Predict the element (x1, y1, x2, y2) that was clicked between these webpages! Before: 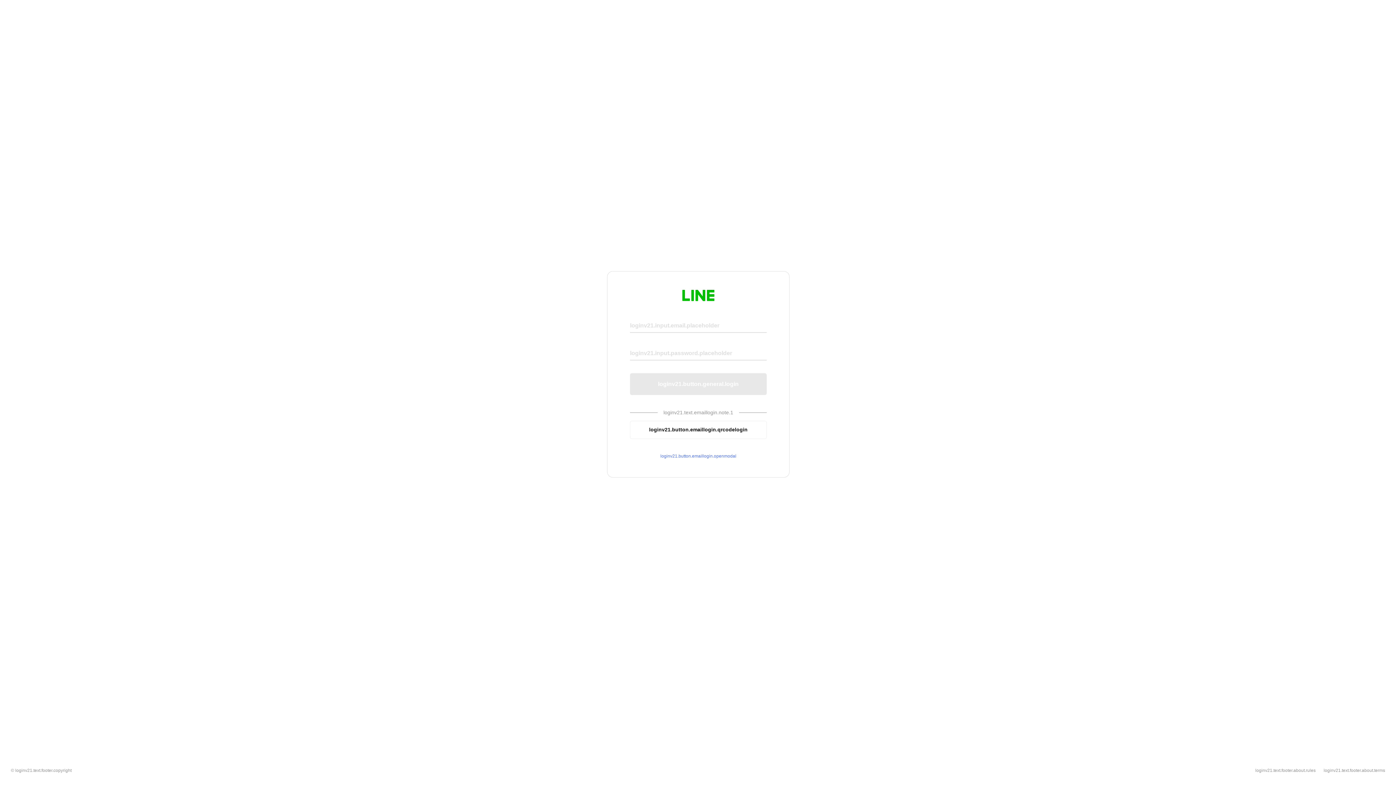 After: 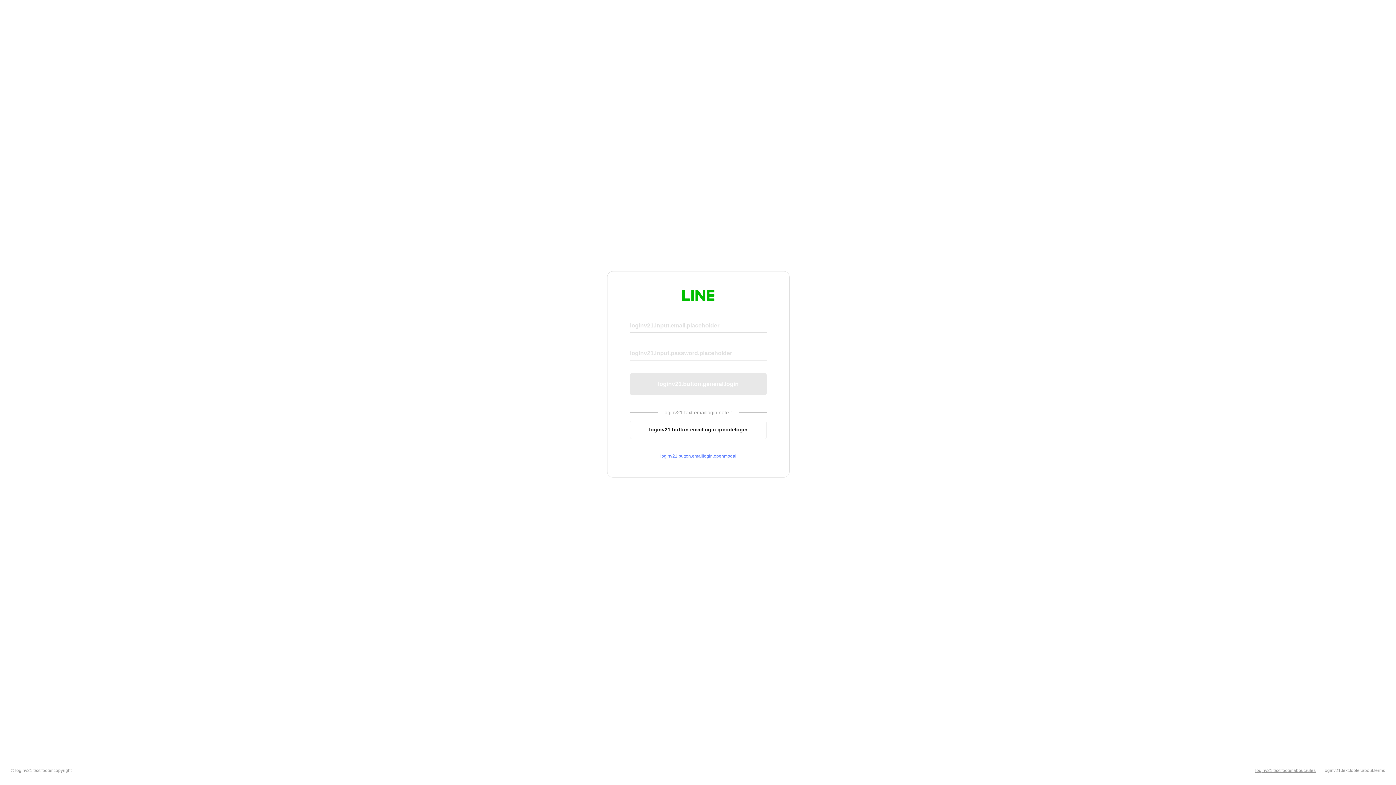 Action: bbox: (1255, 768, 1316, 773) label: loginv21.text.footer.about.rules